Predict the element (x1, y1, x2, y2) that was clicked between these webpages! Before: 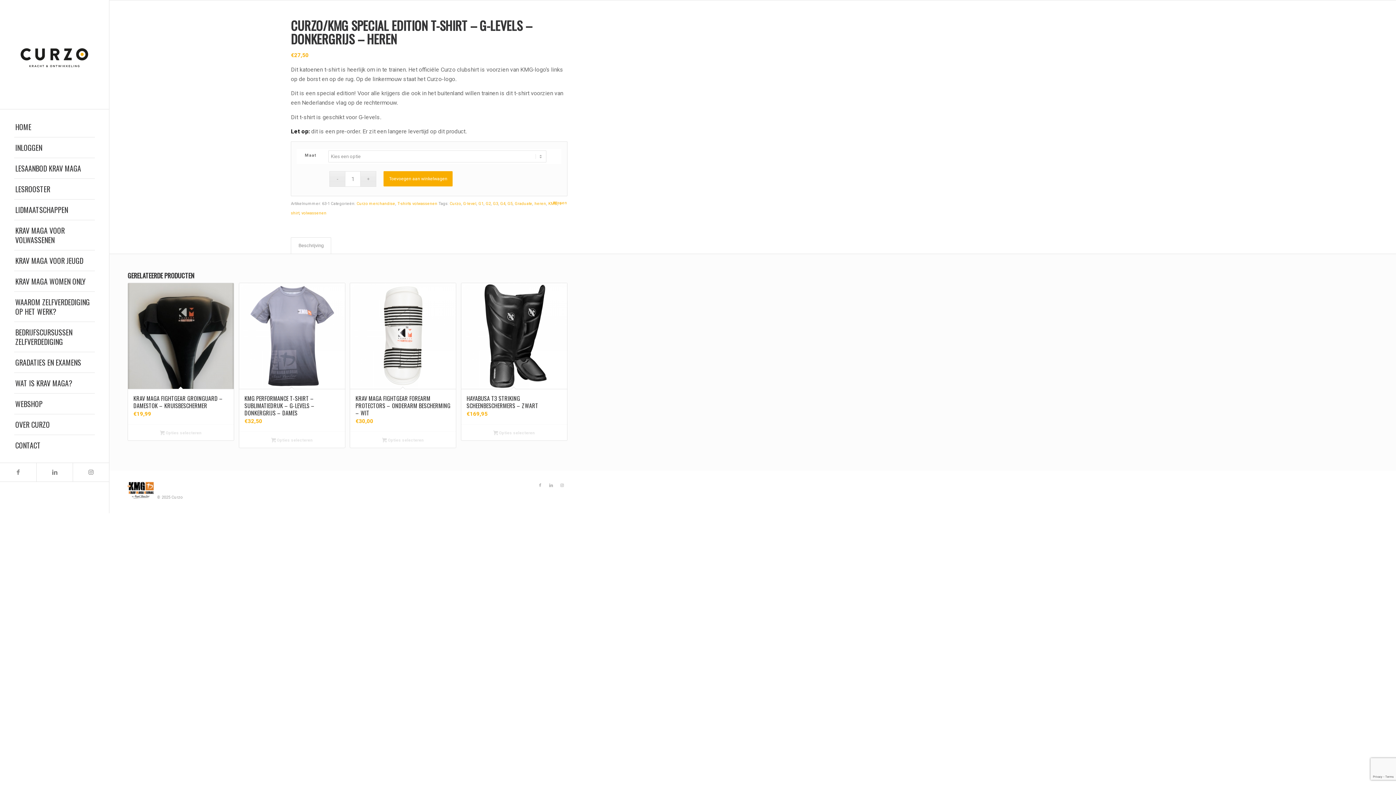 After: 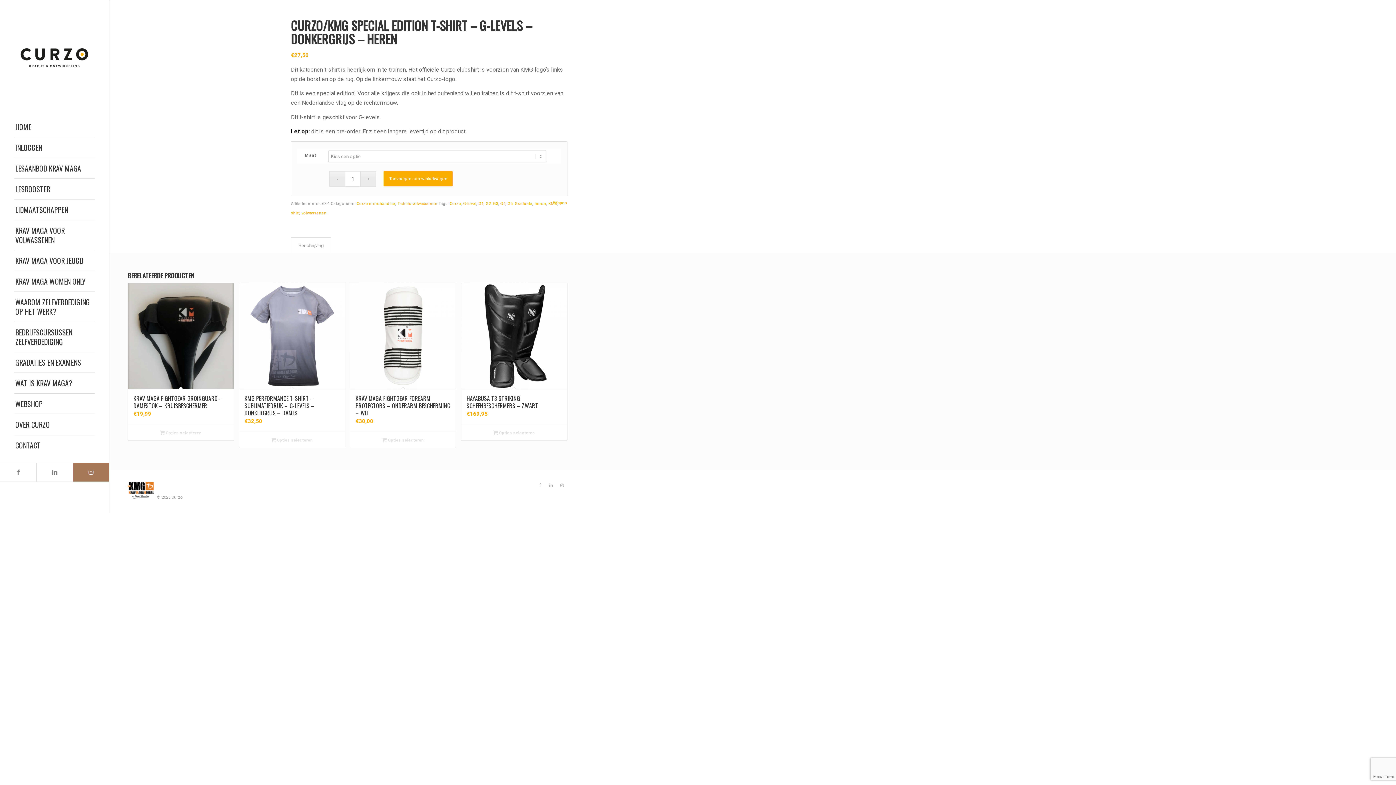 Action: label: Link naar Instagram bbox: (72, 463, 109, 481)